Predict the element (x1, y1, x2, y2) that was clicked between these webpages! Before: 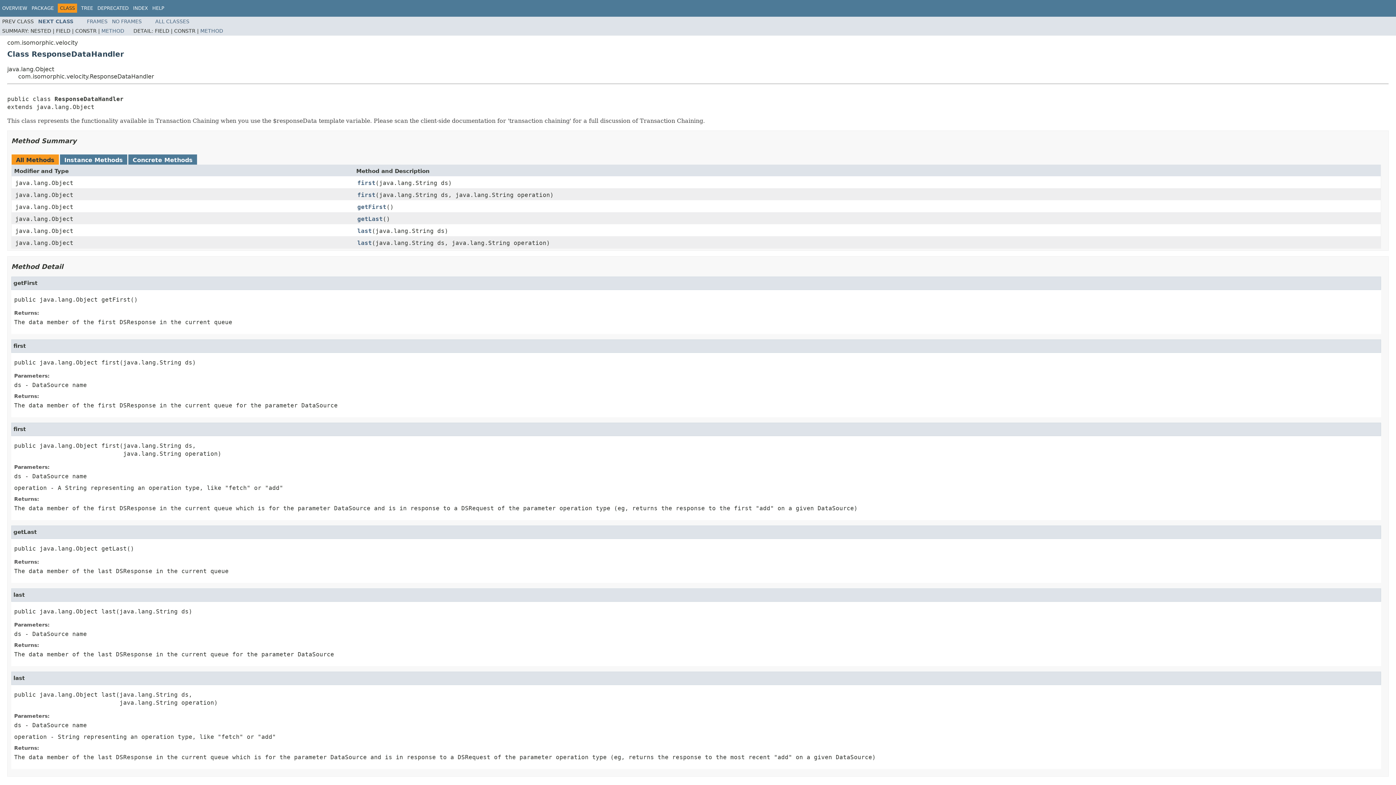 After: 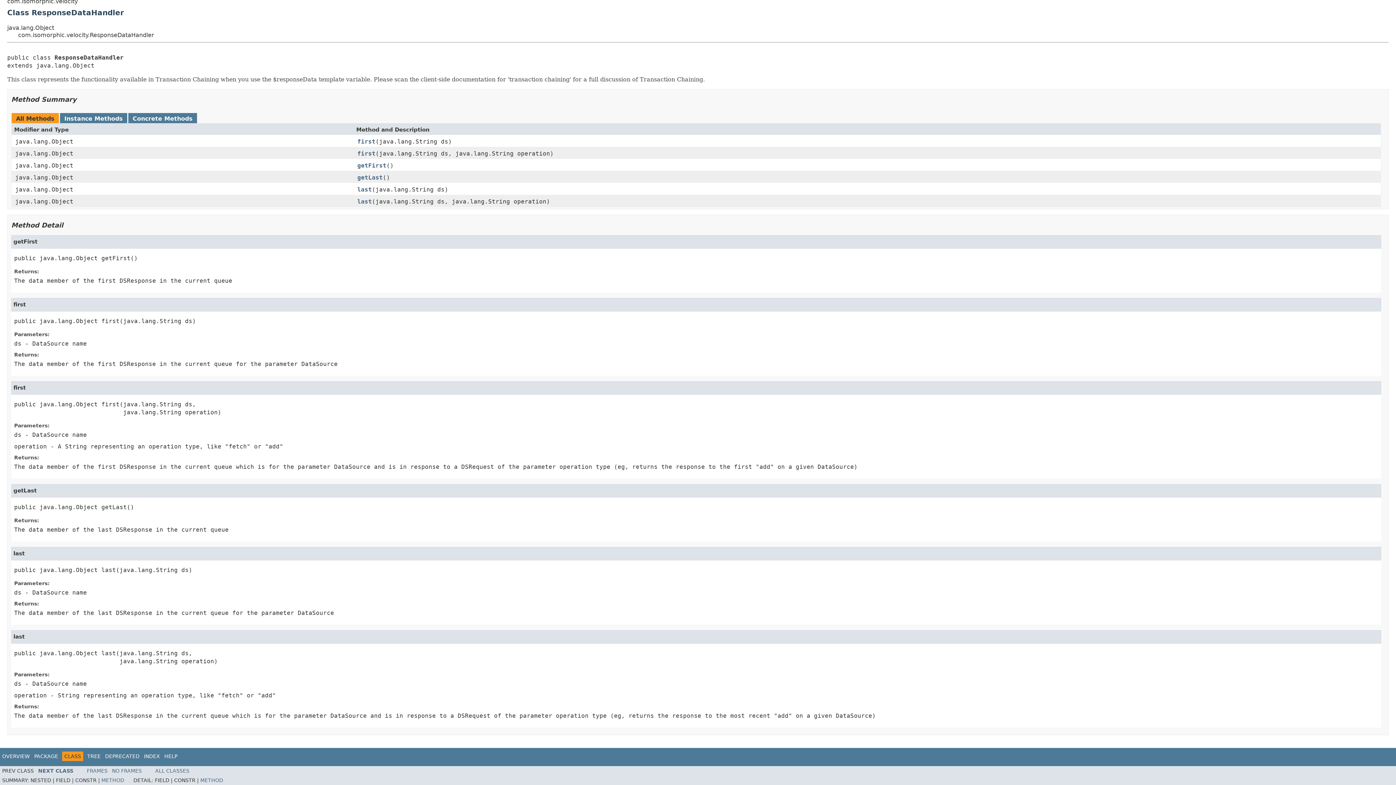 Action: bbox: (101, 28, 124, 33) label: METHOD